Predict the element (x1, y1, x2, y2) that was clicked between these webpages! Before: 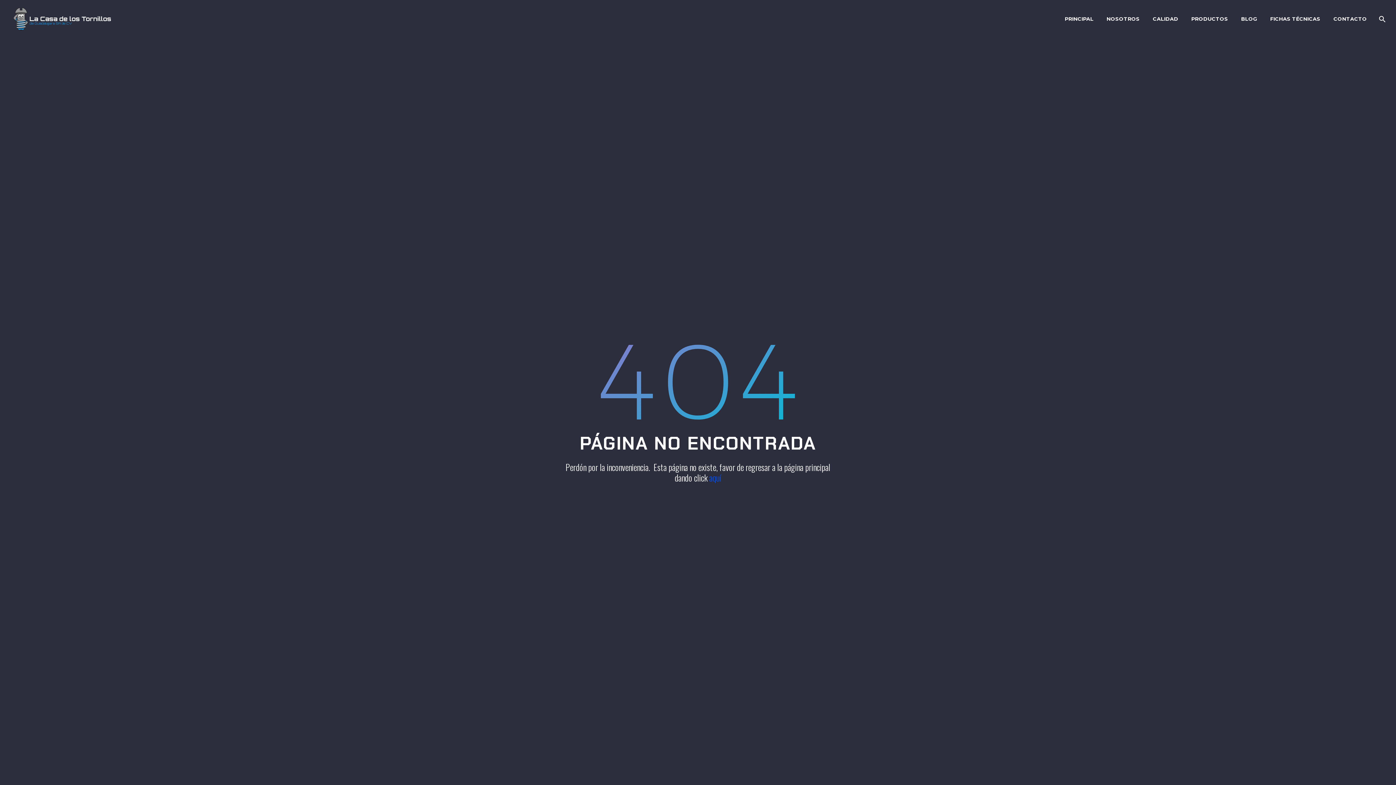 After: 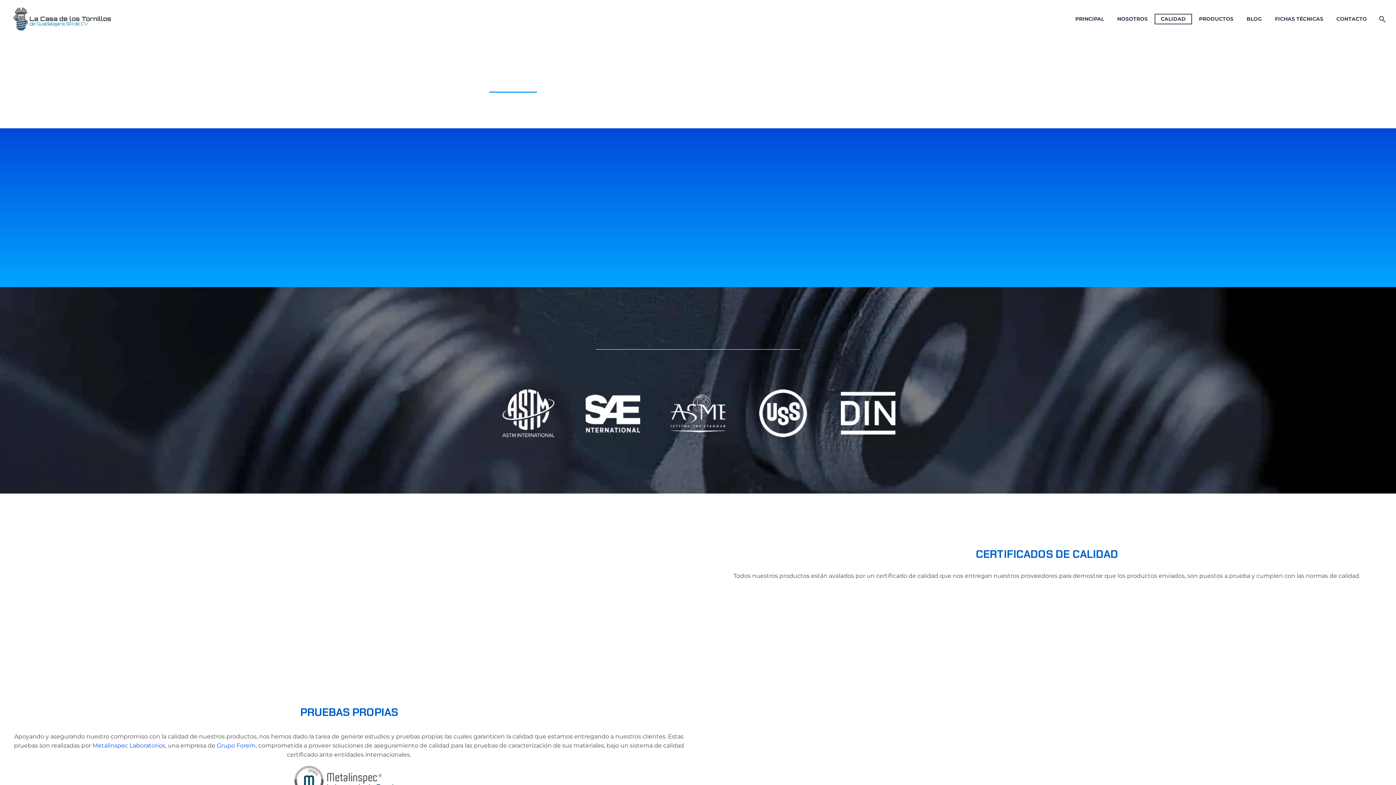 Action: label: CALIDAD bbox: (1147, 14, 1184, 23)